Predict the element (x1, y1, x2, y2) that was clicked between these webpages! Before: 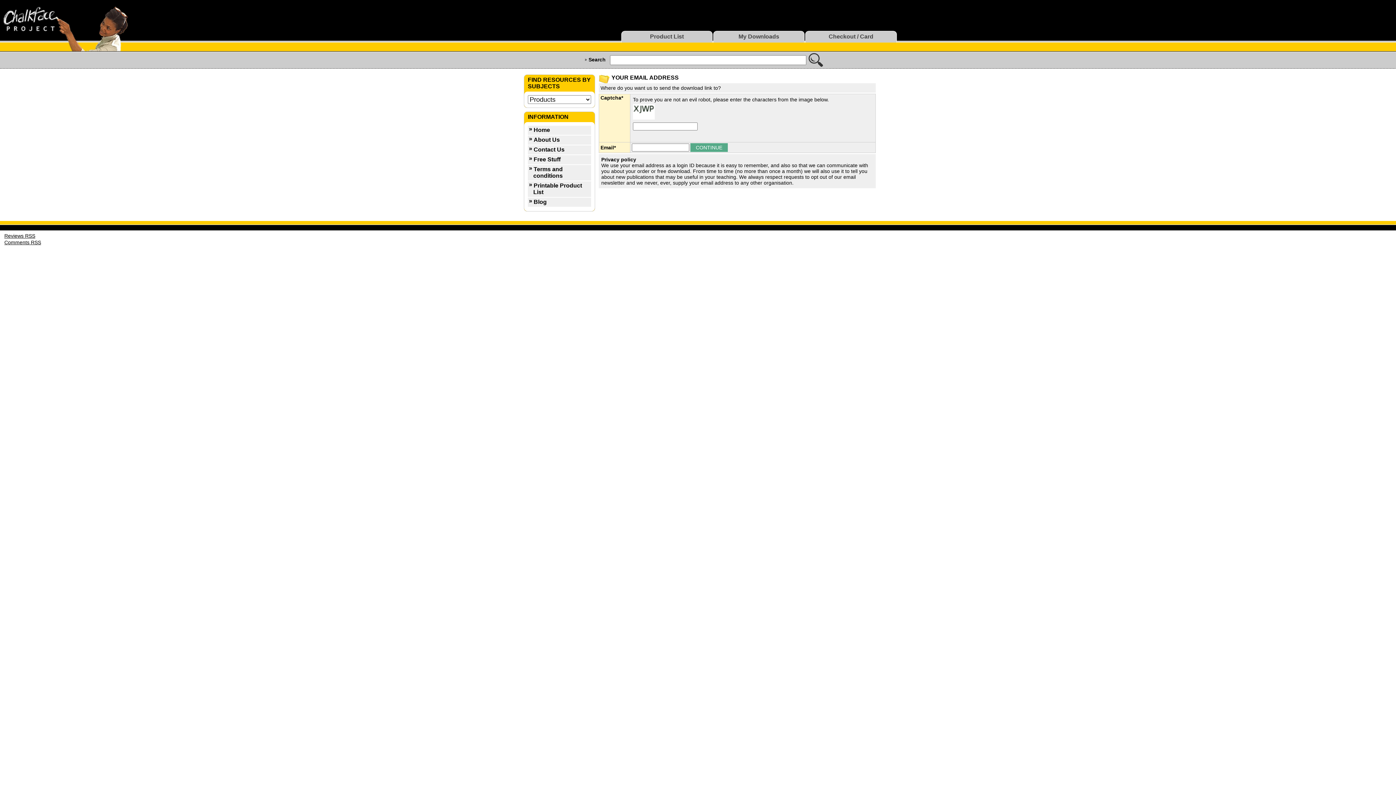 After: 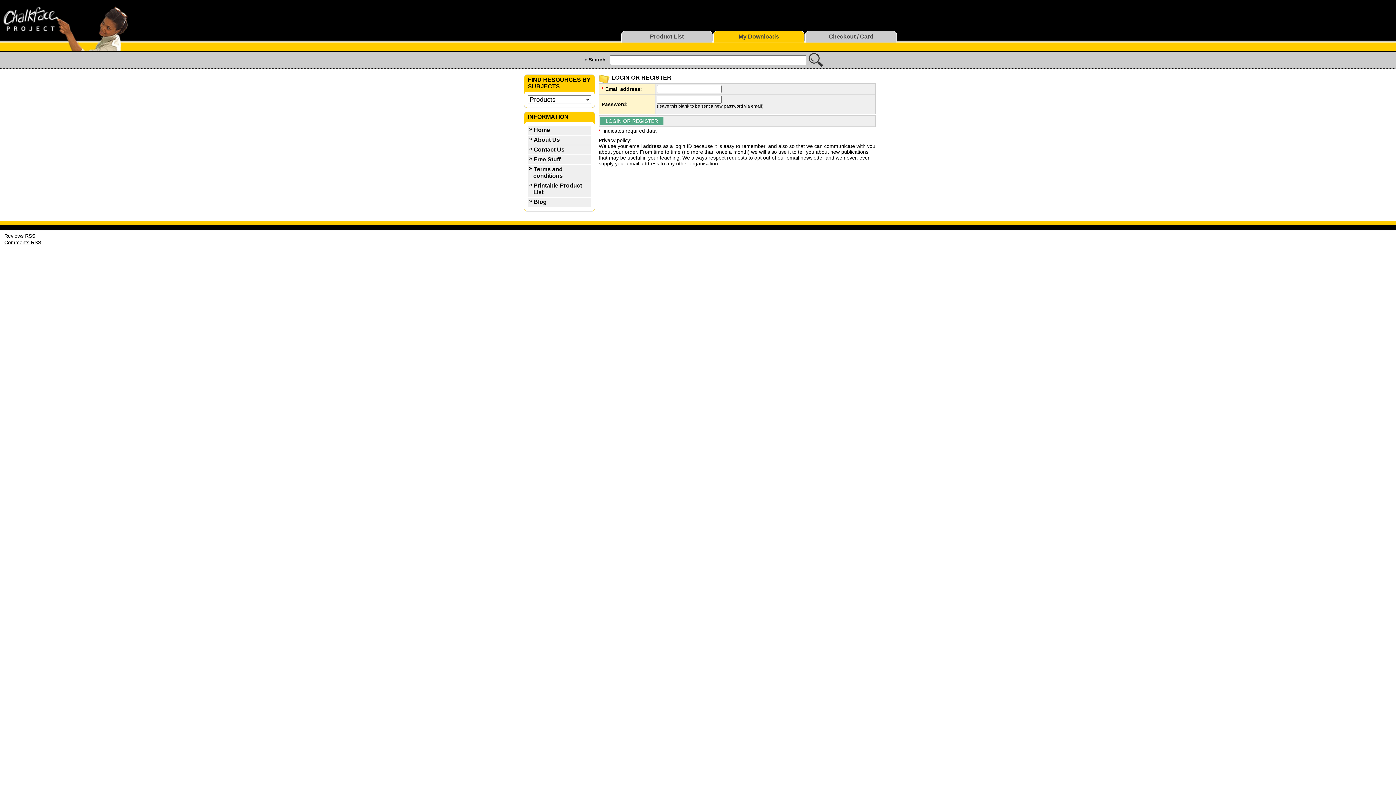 Action: bbox: (805, 30, 897, 42) label: Checkout / Card